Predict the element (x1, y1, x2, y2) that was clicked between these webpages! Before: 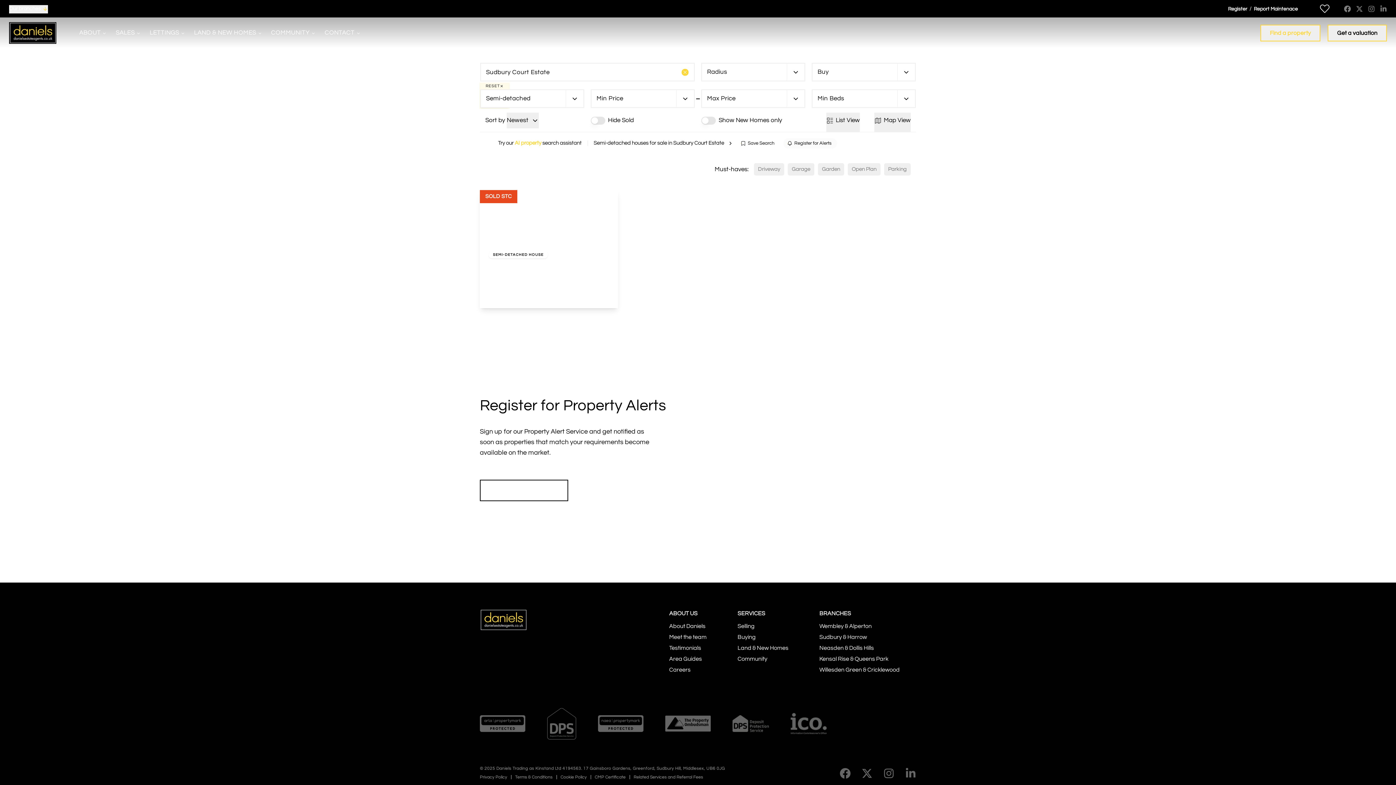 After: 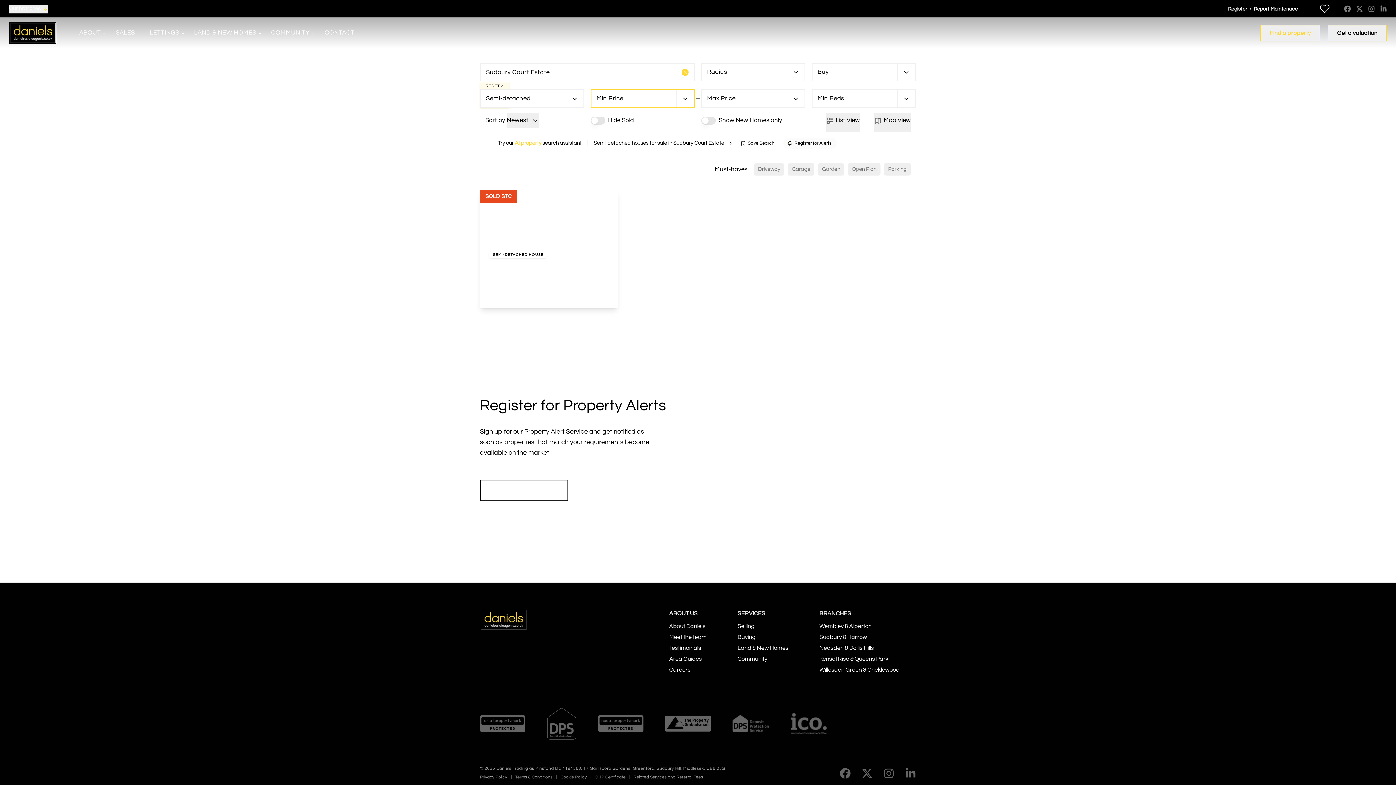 Action: bbox: (590, 89, 694, 108) label: Min Price